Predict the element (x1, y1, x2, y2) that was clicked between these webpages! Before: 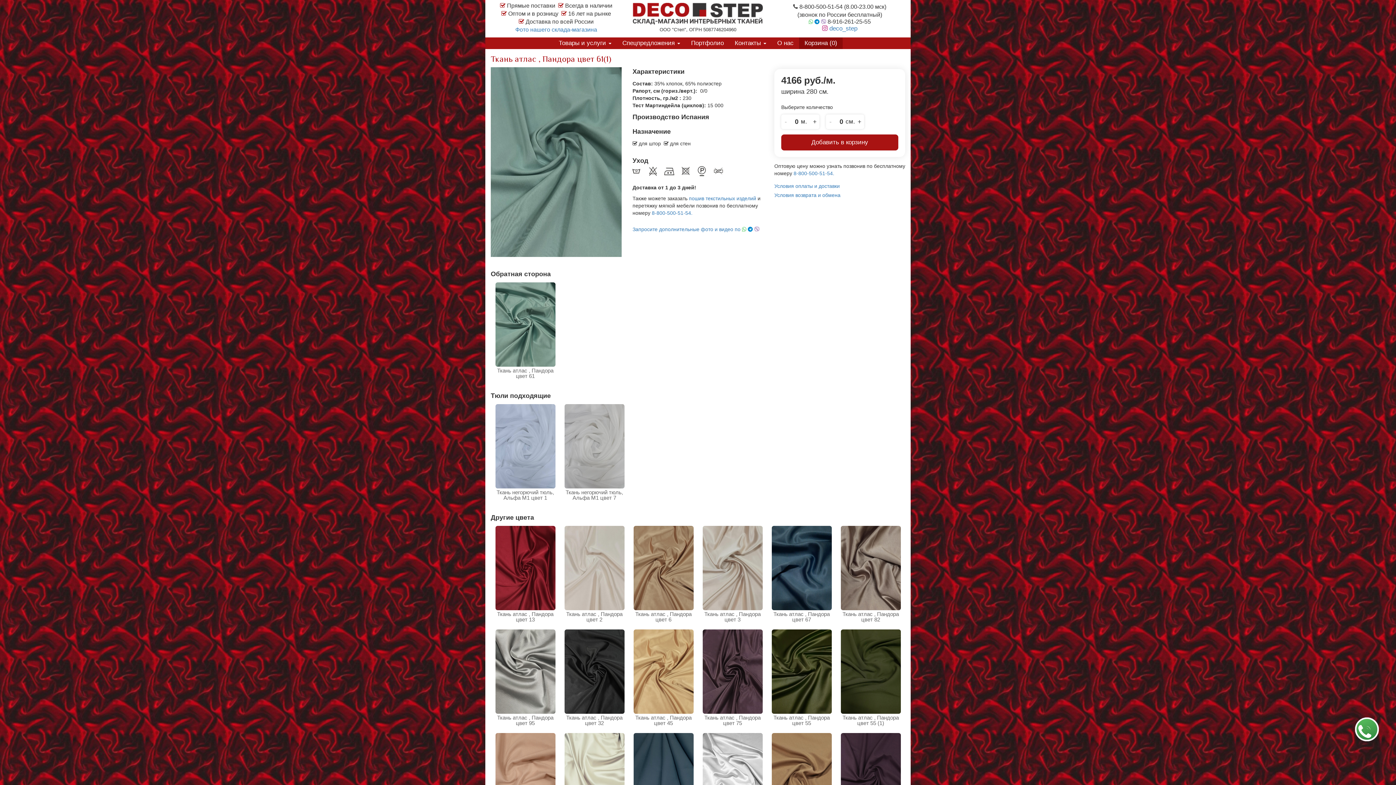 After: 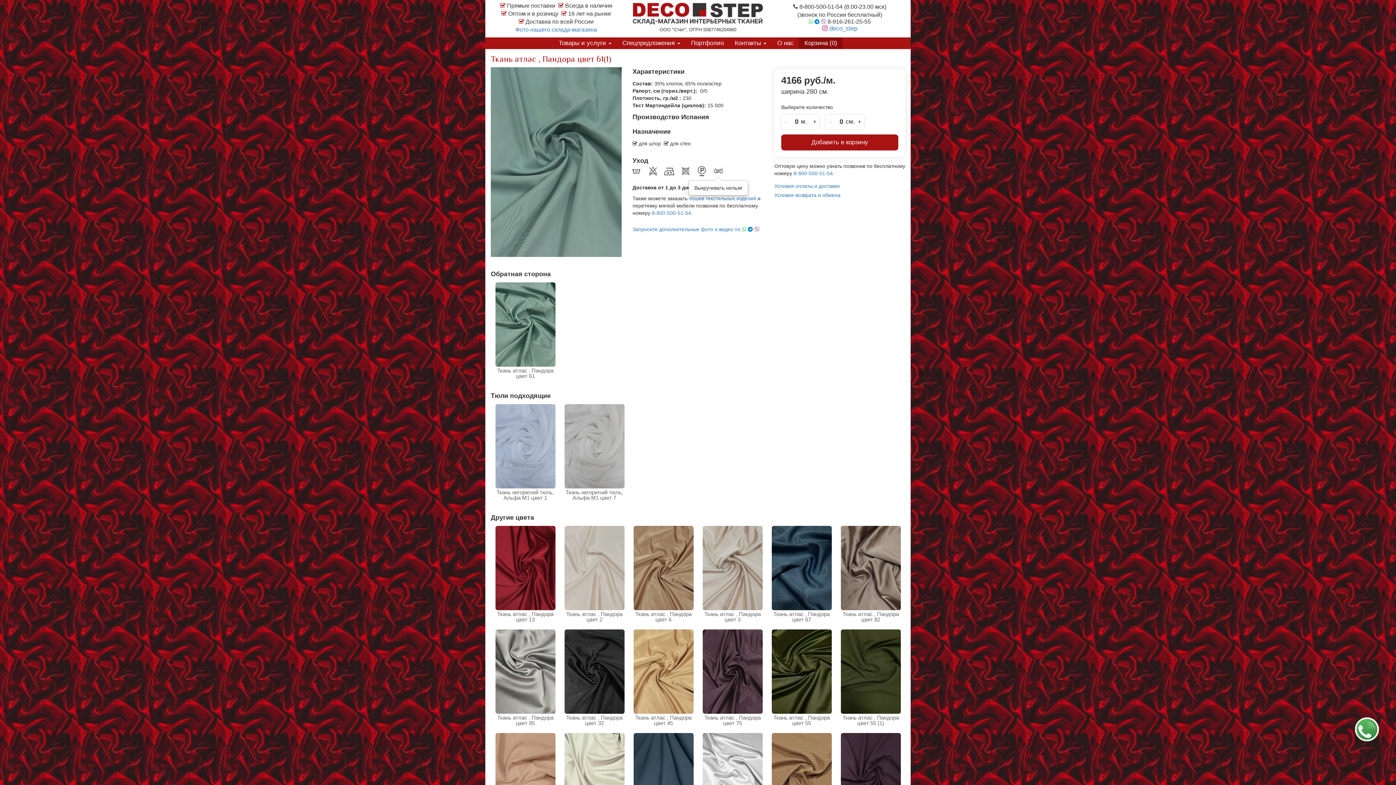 Action: bbox: (713, 165, 724, 176)